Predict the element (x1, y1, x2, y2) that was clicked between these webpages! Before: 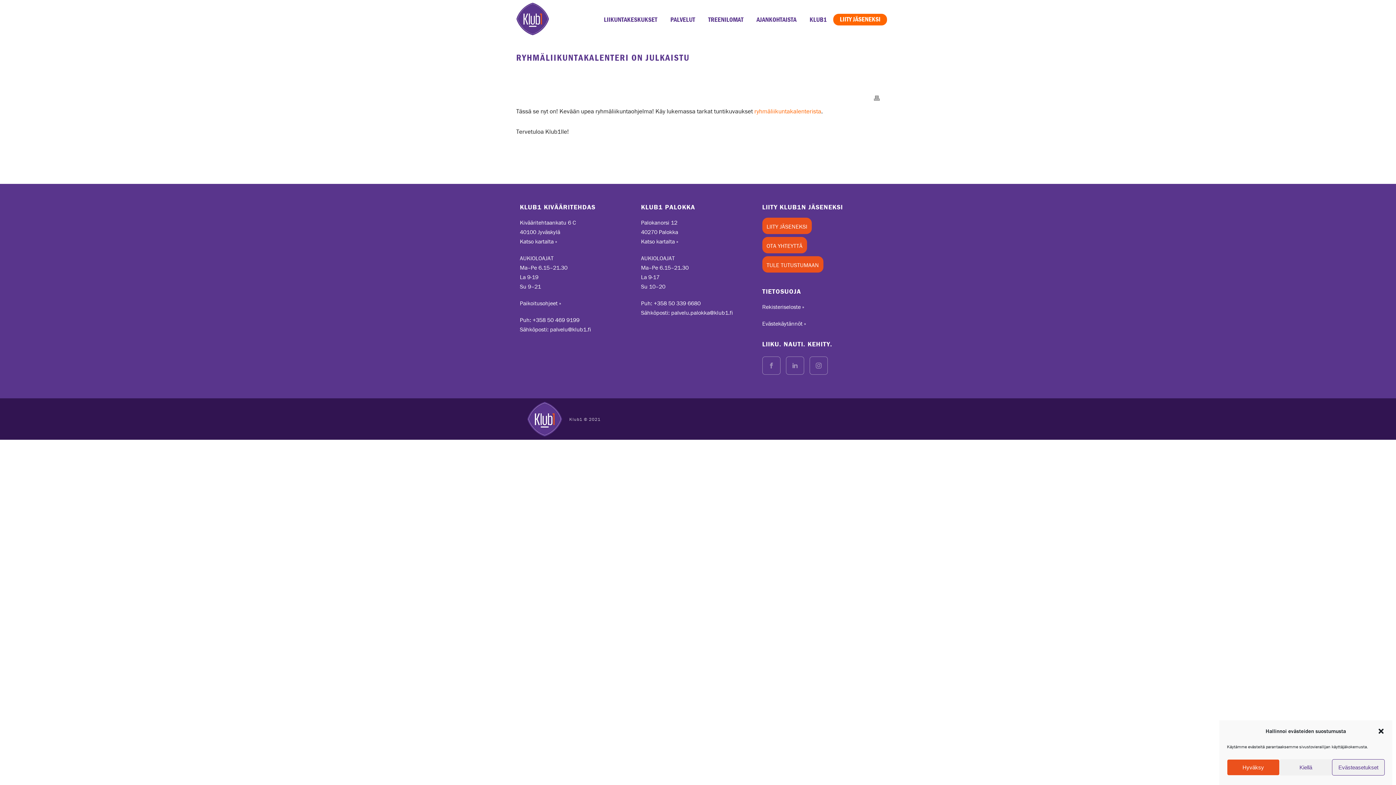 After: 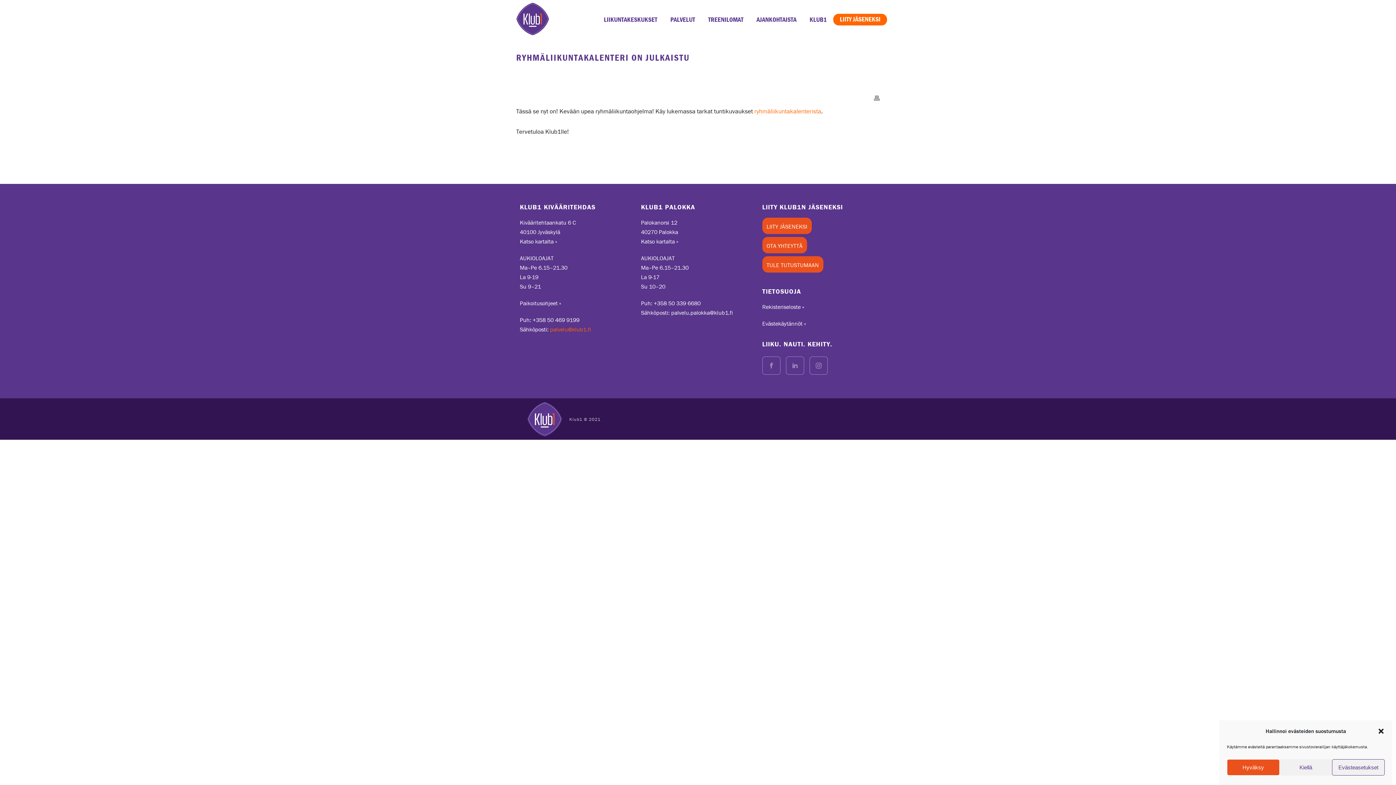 Action: bbox: (550, 325, 591, 333) label: palvelu@klub1.fi